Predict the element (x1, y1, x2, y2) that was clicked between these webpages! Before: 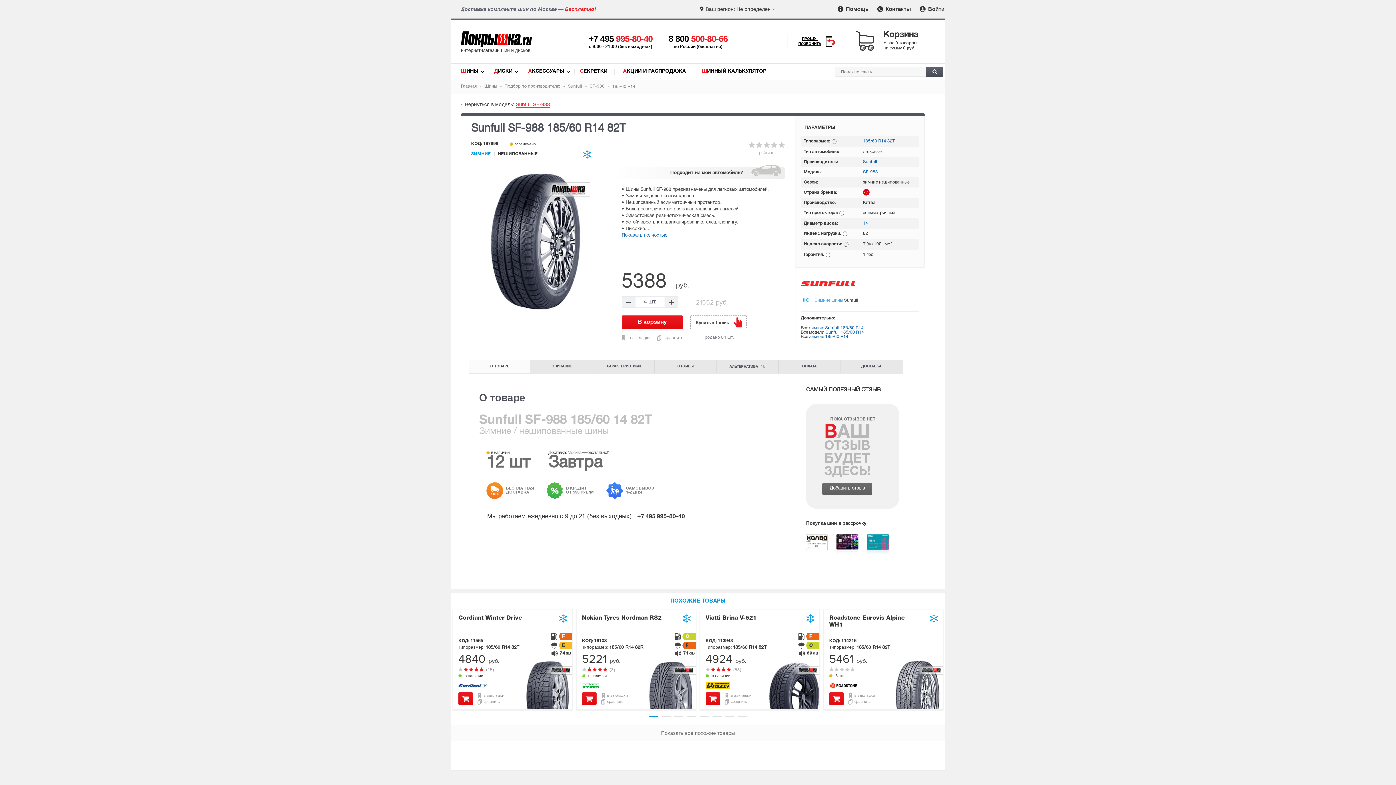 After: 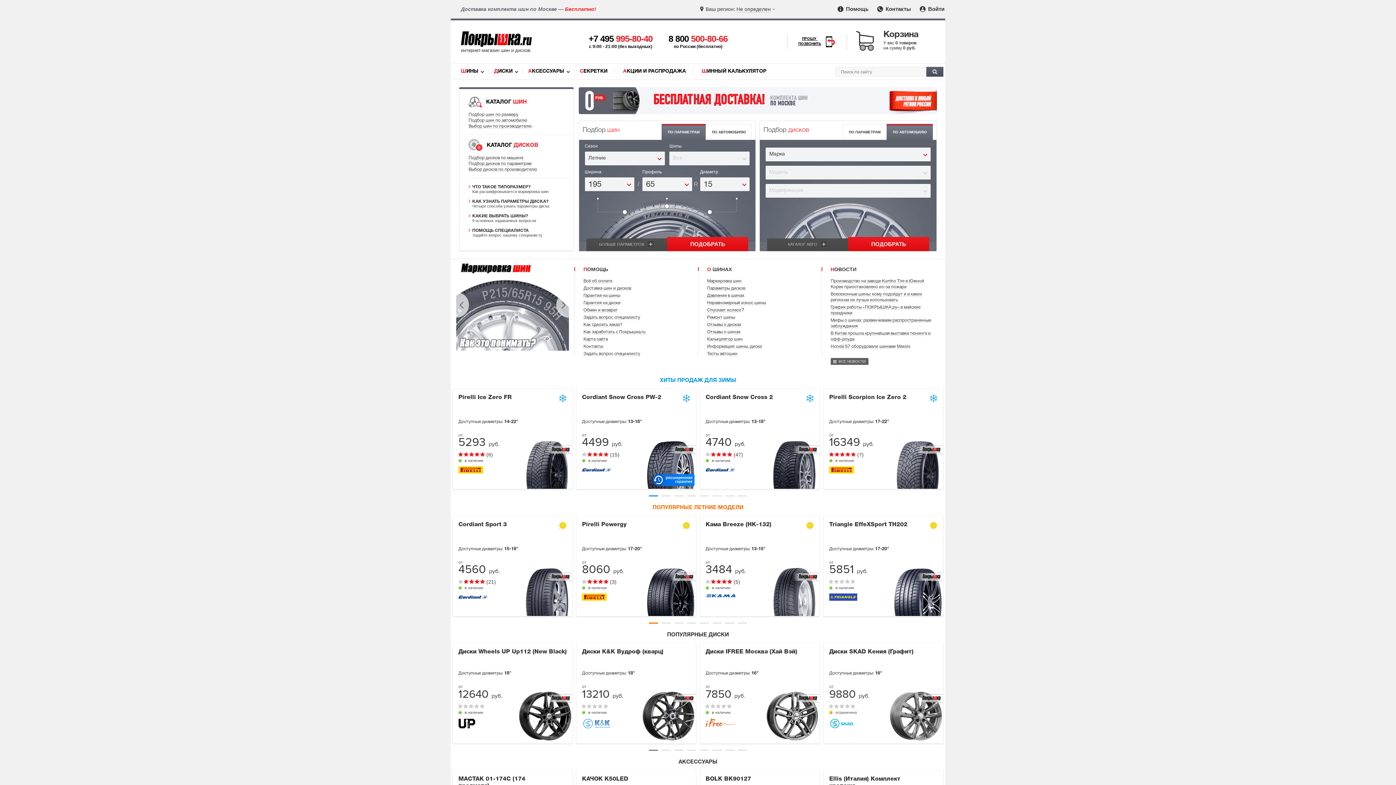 Action: label: Главная  bbox: (461, 84, 477, 88)